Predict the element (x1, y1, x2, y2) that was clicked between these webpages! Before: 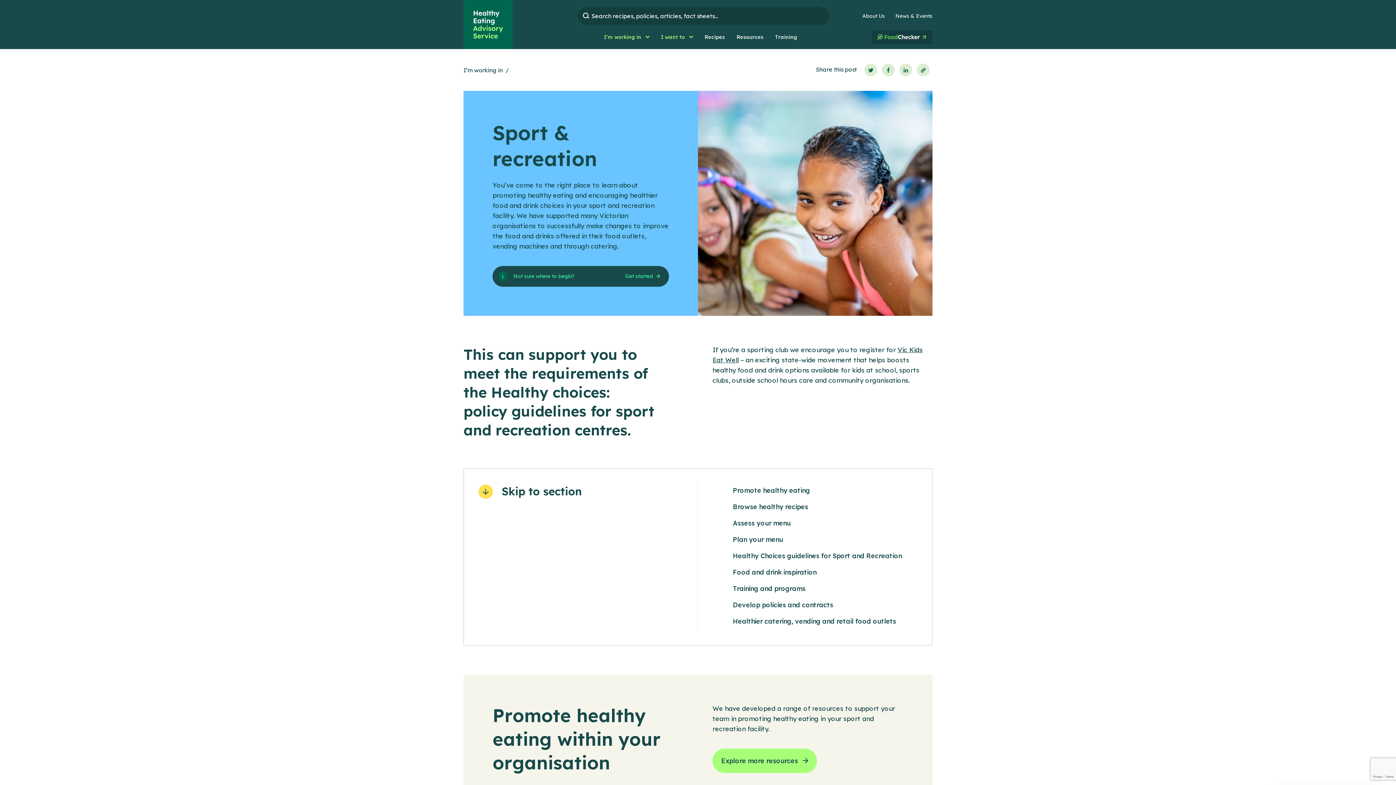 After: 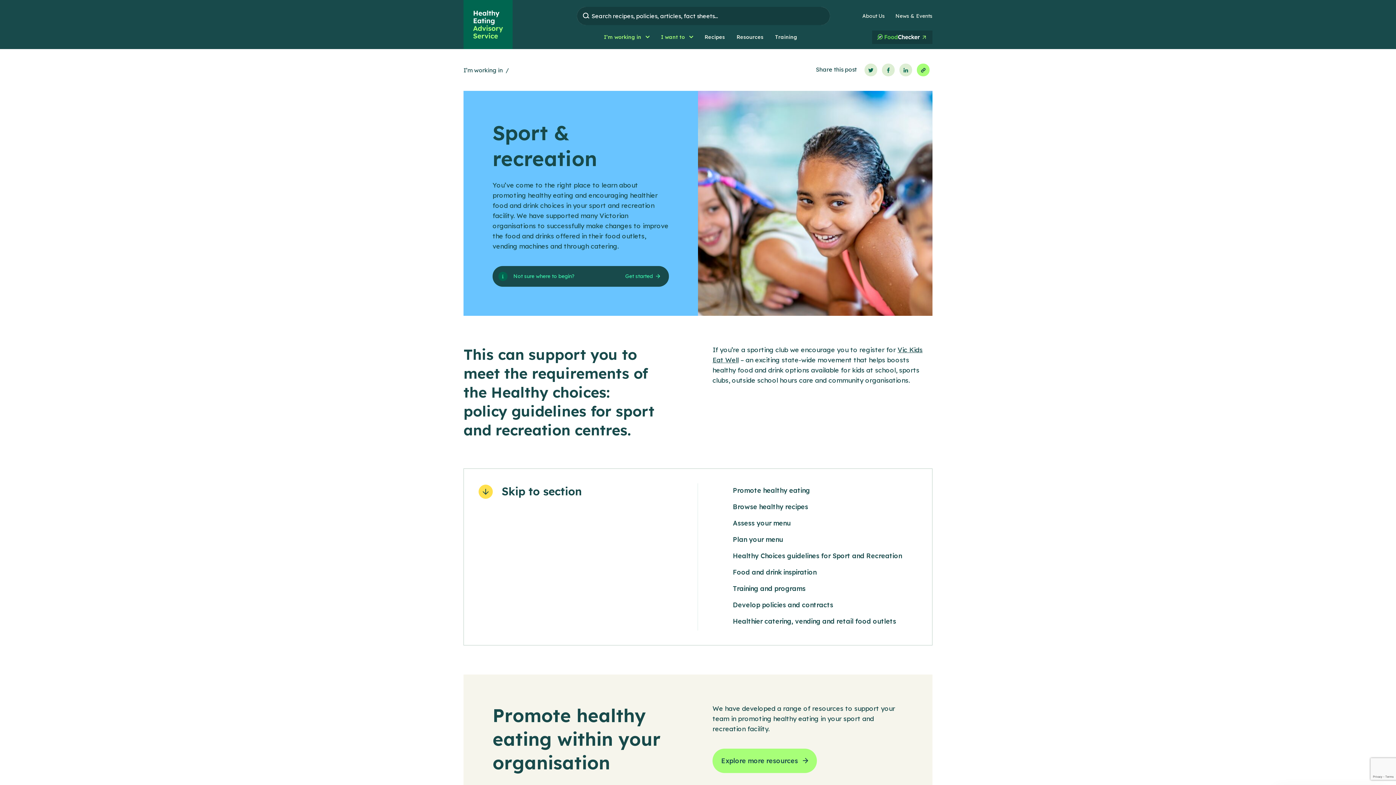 Action: label: Copy link bbox: (917, 63, 929, 76)